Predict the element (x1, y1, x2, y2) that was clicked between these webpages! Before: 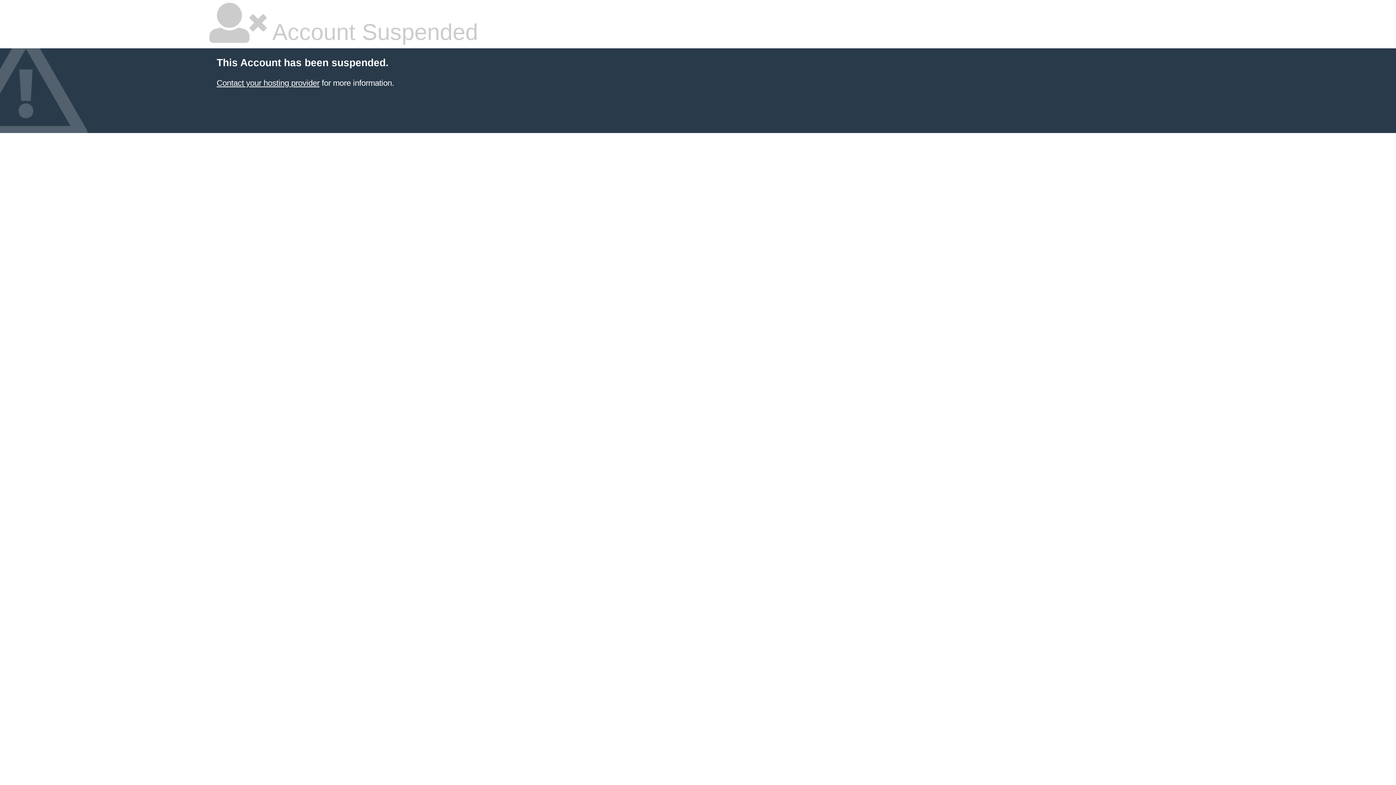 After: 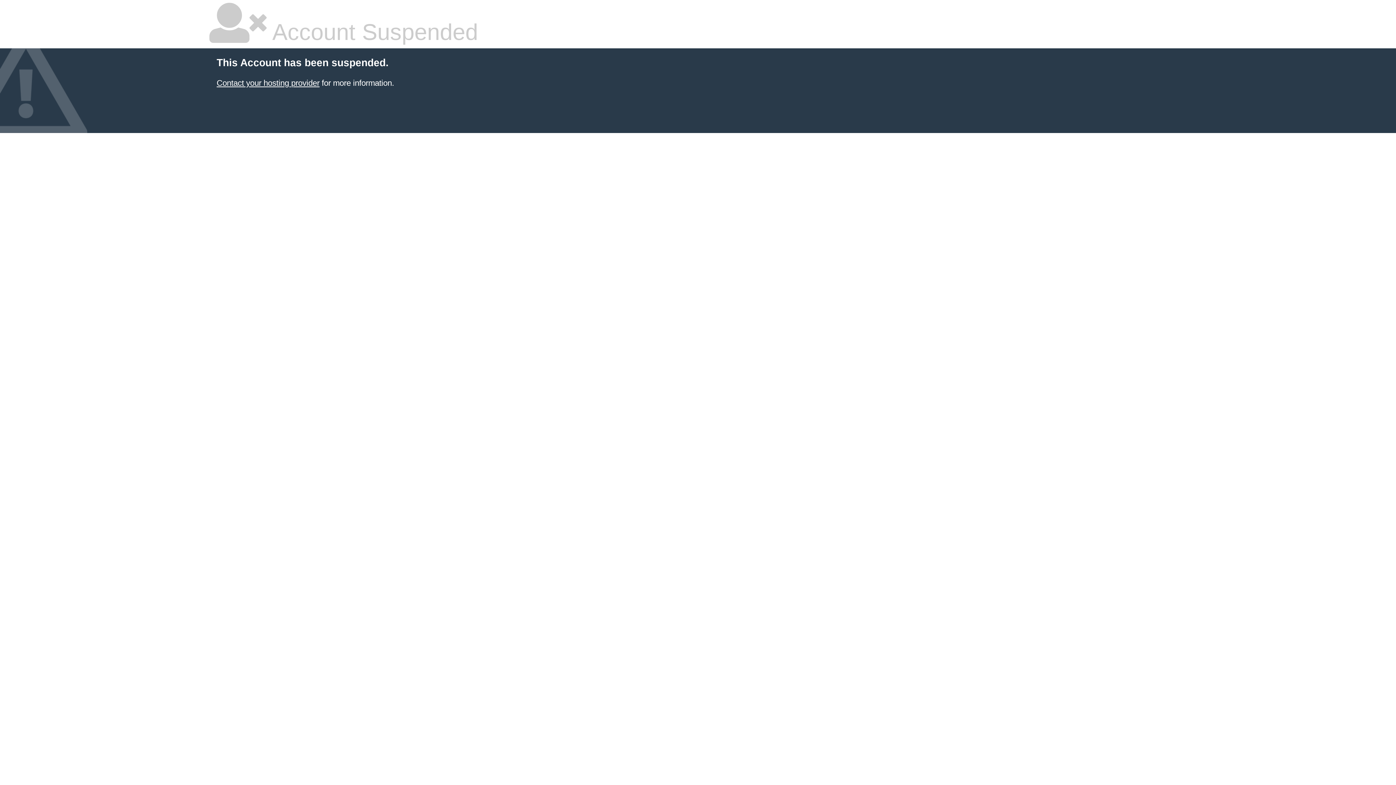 Action: bbox: (216, 78, 319, 87) label: Contact your hosting provider